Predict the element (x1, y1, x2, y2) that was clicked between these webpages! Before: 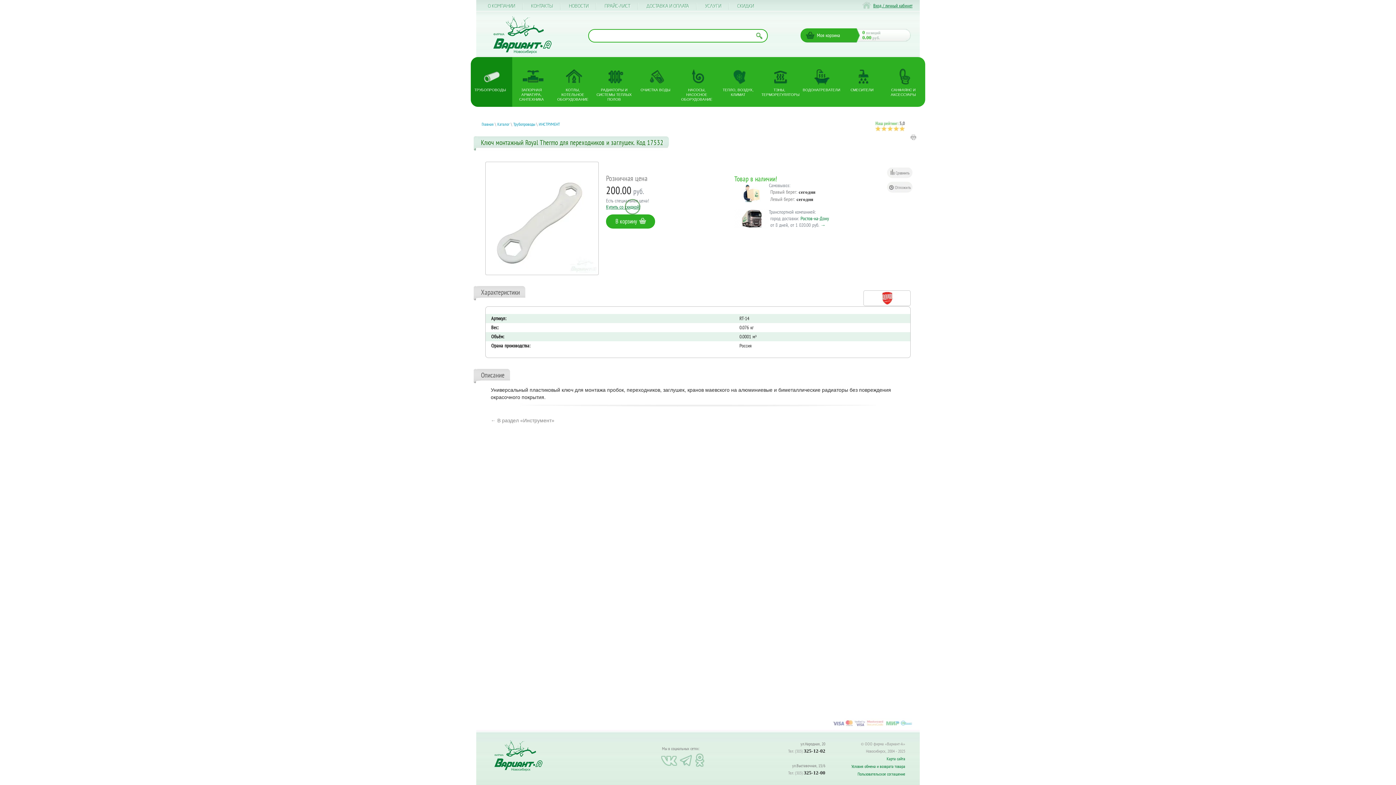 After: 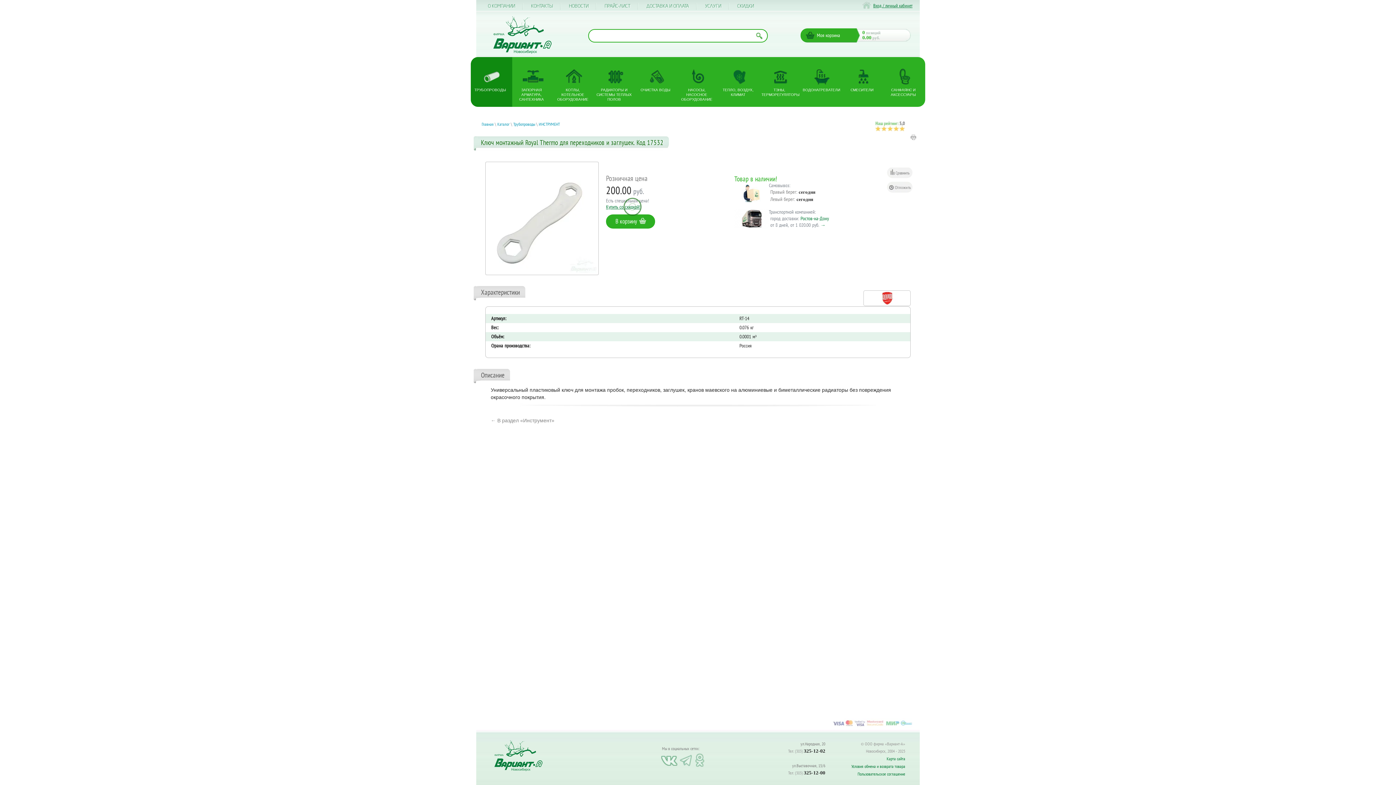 Action: bbox: (660, 753, 678, 767)